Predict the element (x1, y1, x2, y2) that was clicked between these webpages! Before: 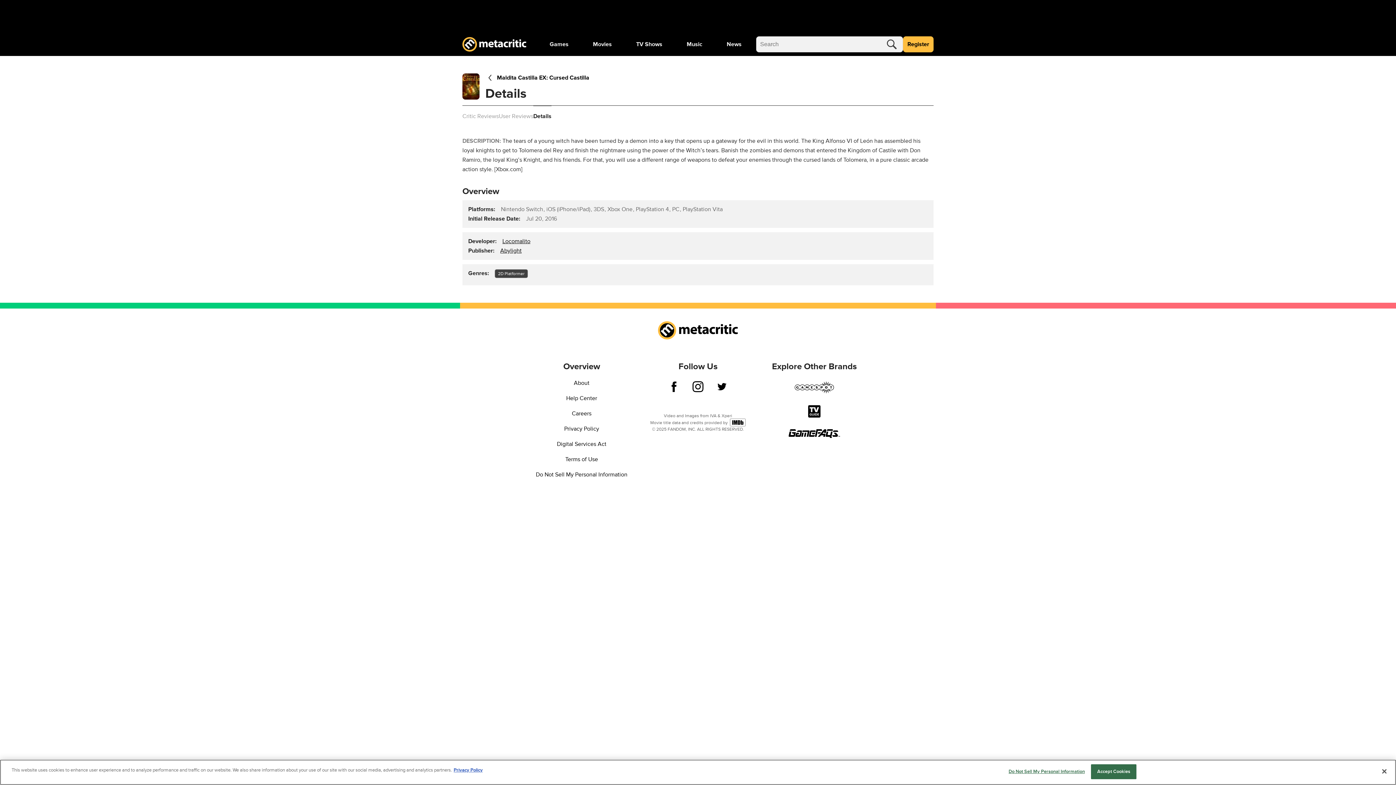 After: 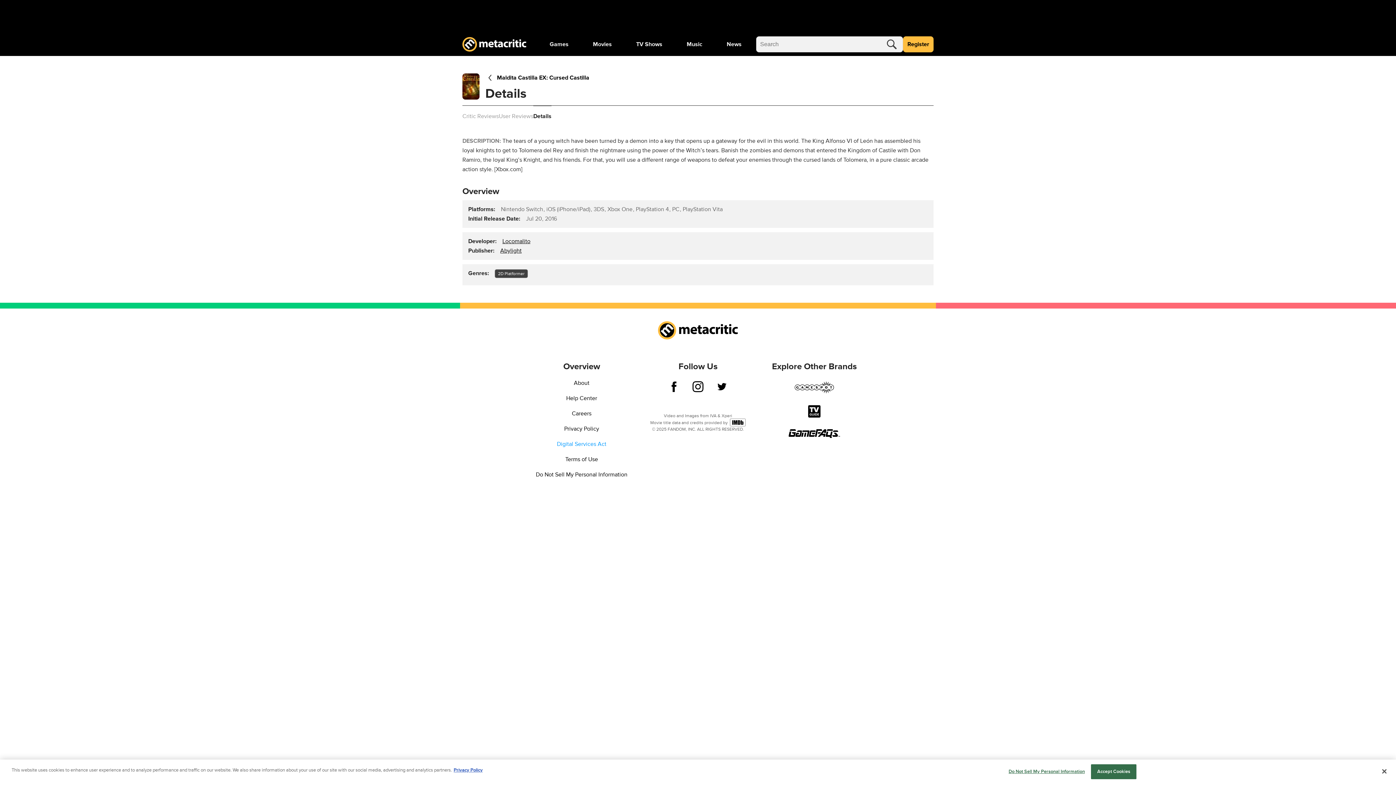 Action: bbox: (557, 440, 606, 448) label: Digital Services Act